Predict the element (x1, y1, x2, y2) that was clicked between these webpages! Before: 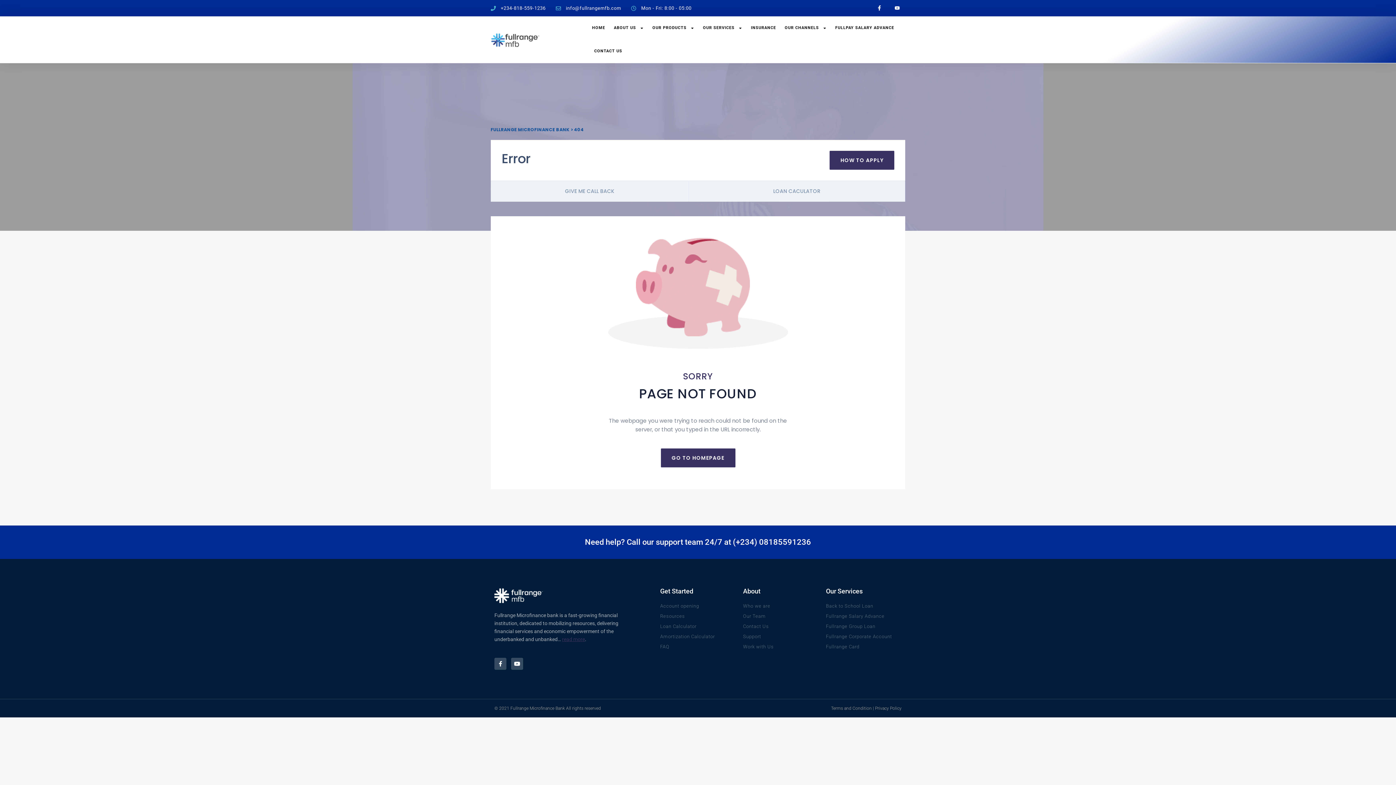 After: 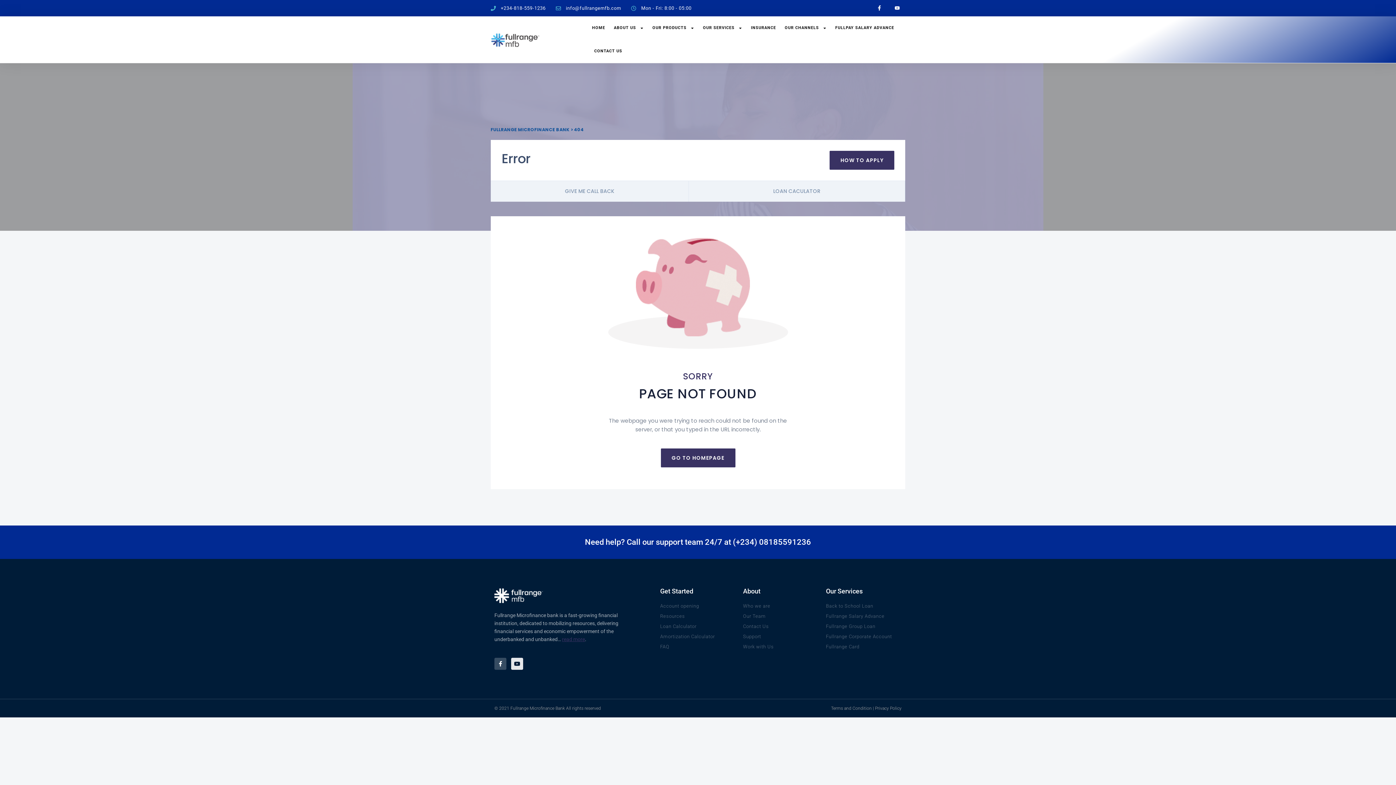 Action: bbox: (511, 658, 523, 670) label: Youtube